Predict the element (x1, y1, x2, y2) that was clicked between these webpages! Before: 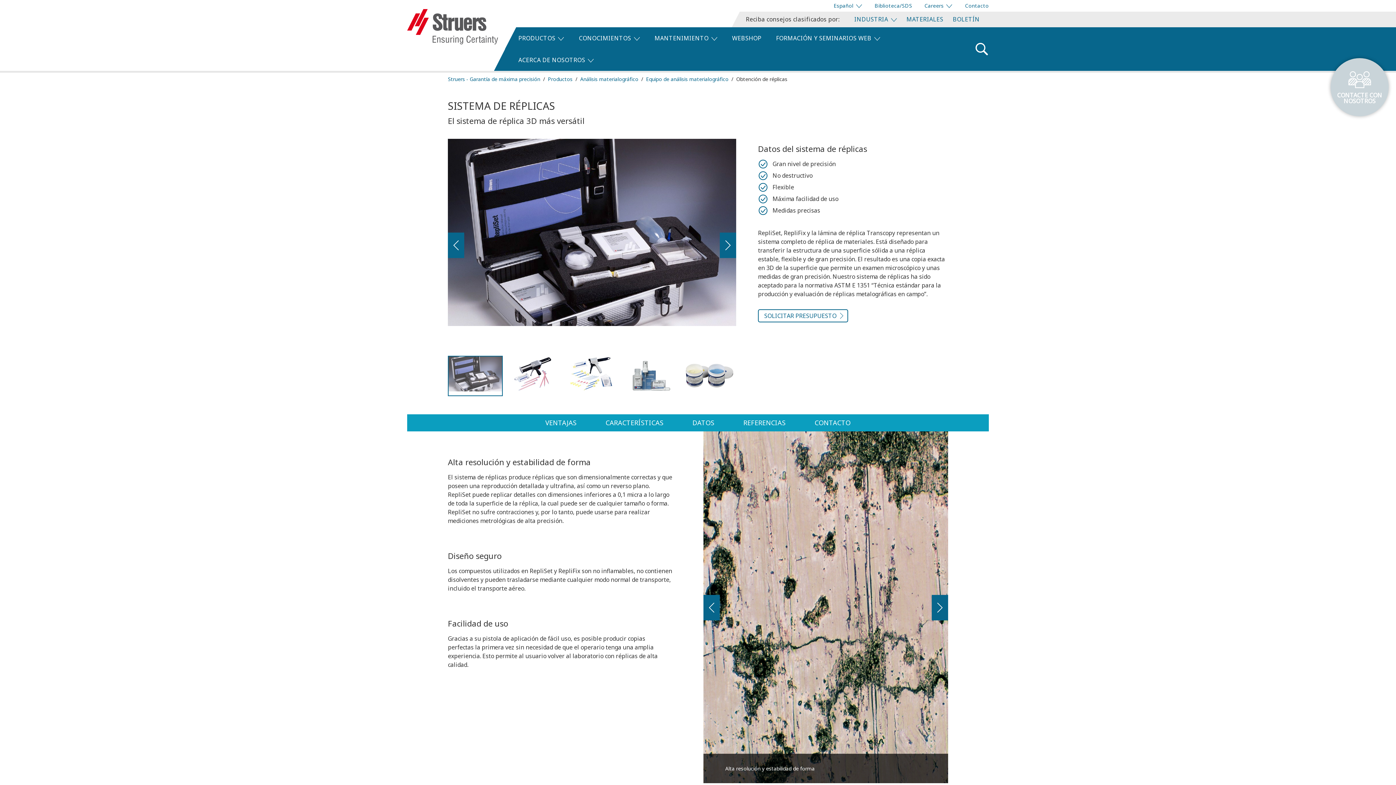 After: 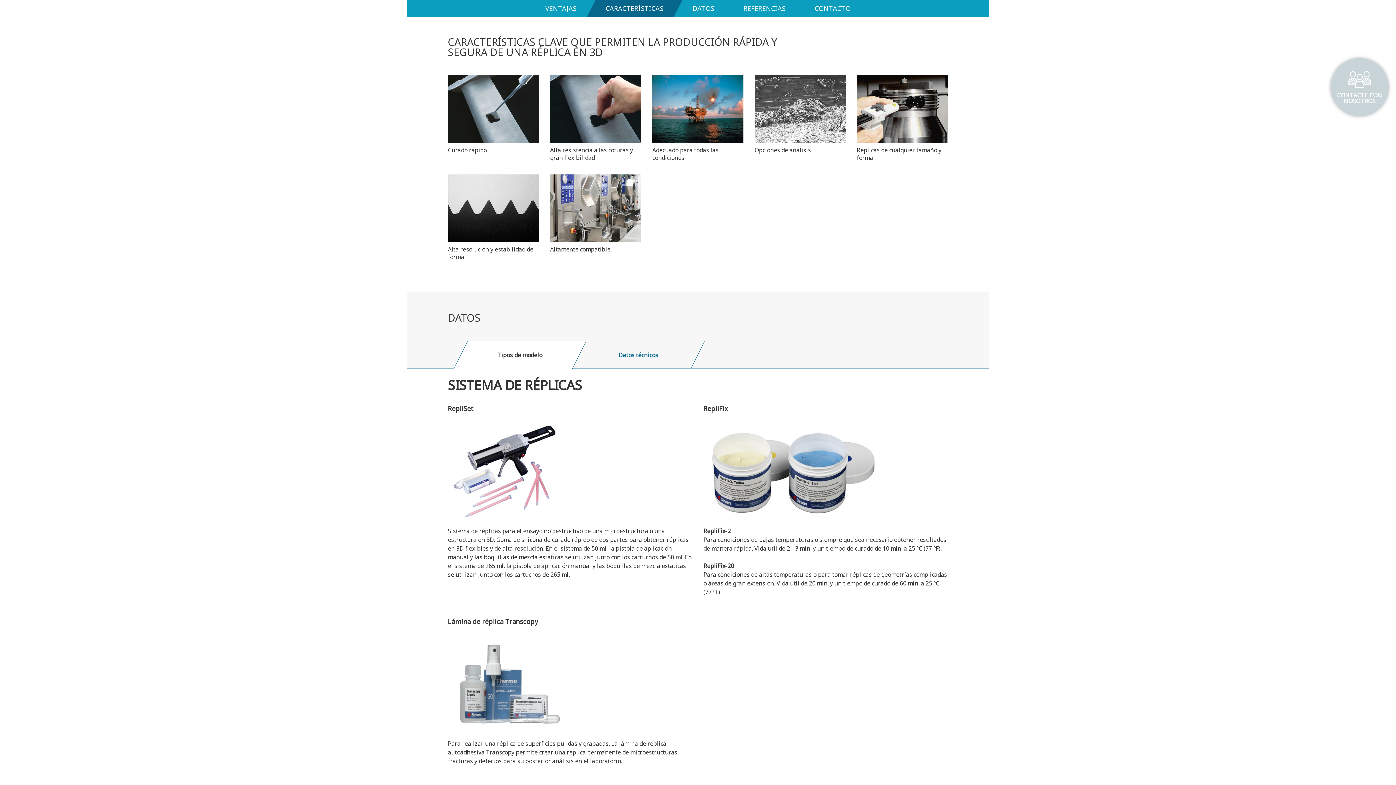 Action: bbox: (586, 414, 682, 431) label: CARACTERÍSTICAS